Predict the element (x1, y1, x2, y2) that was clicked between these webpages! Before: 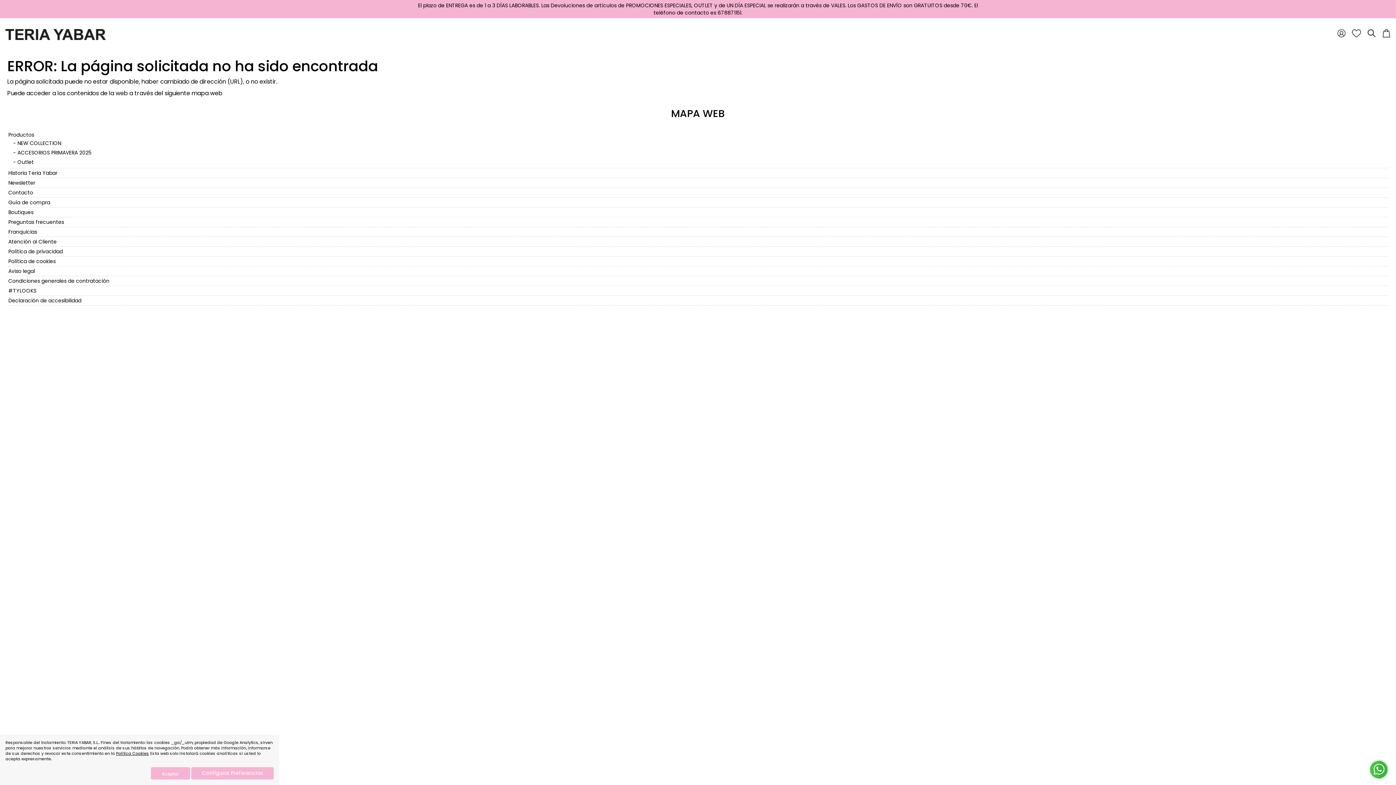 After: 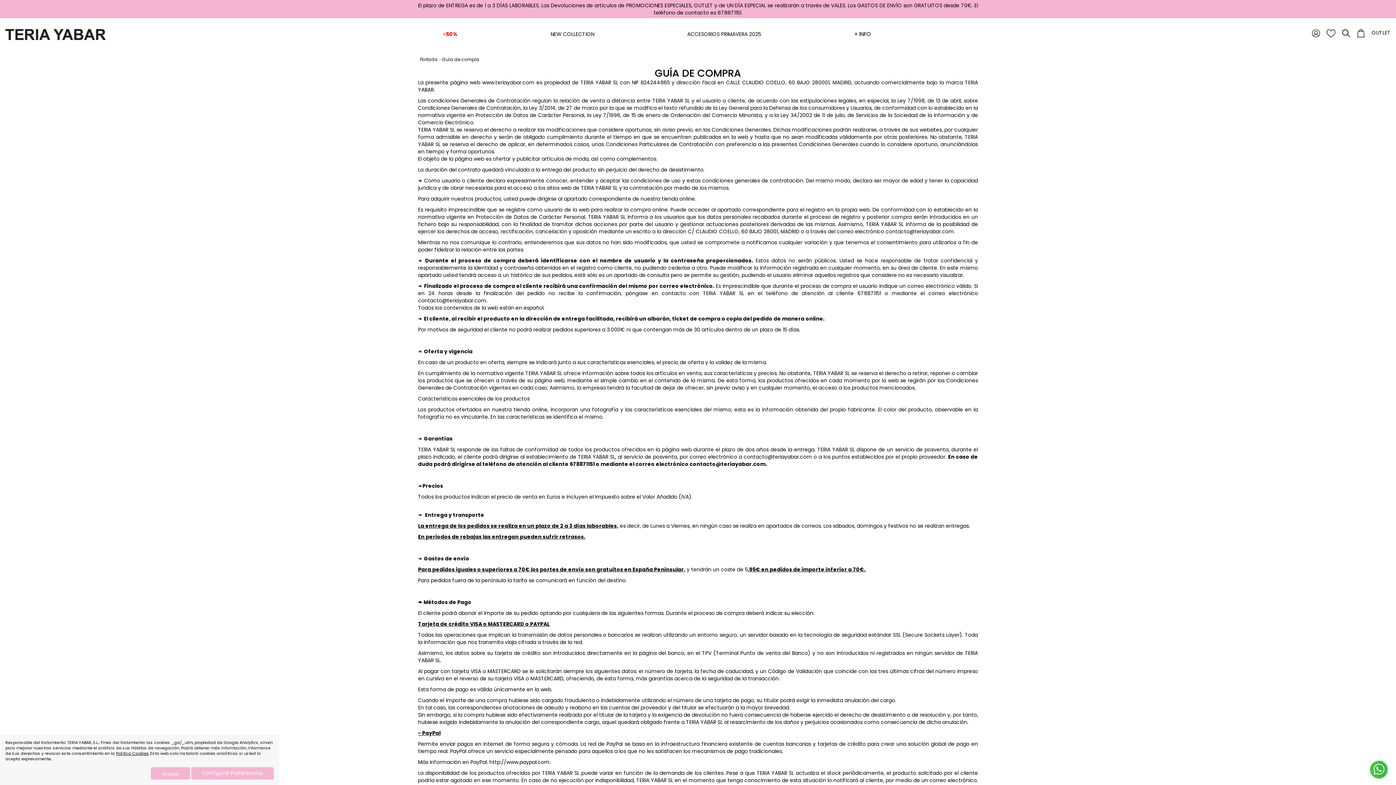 Action: label: Guía de compra bbox: (8, 198, 50, 206)